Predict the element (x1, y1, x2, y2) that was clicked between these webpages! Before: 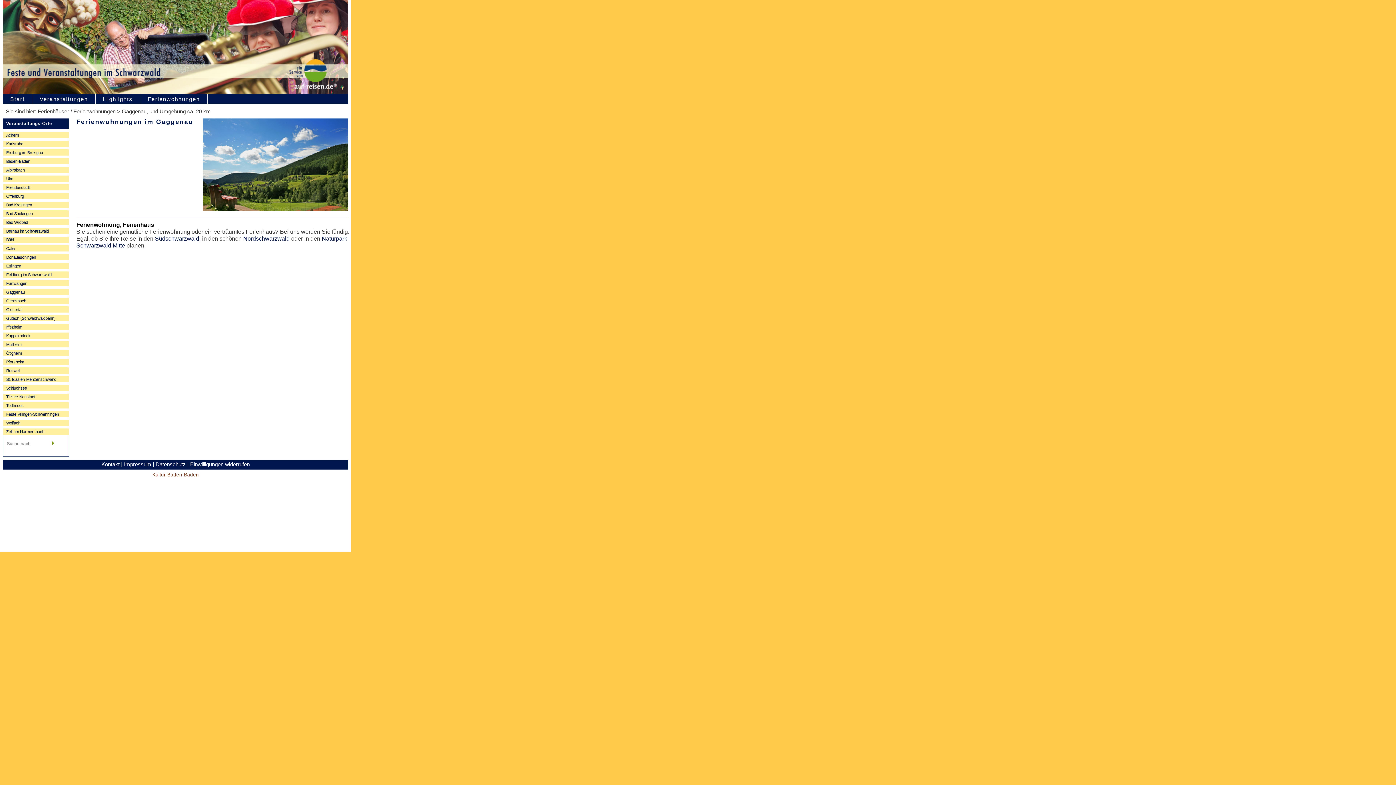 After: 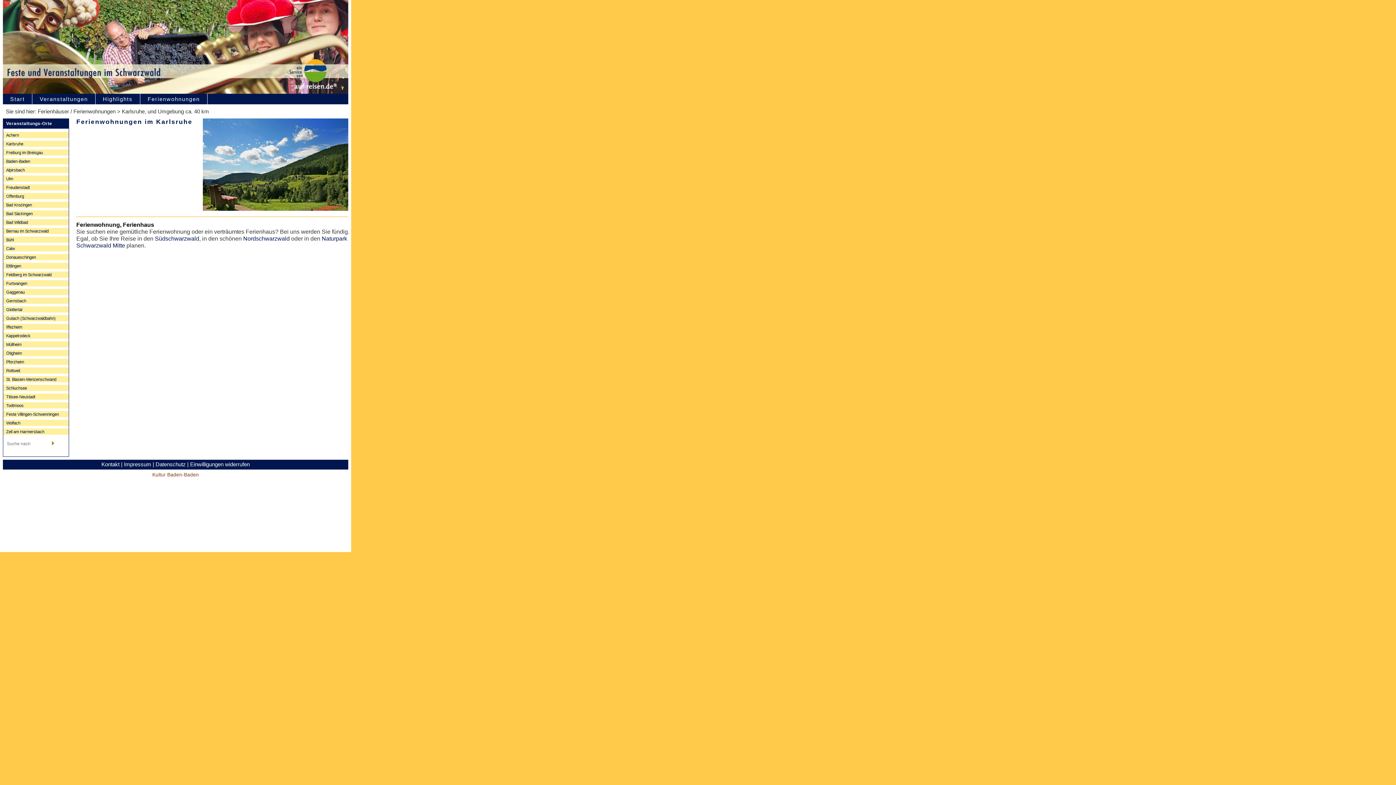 Action: bbox: (243, 235, 289, 241) label: Nordschwarzwald